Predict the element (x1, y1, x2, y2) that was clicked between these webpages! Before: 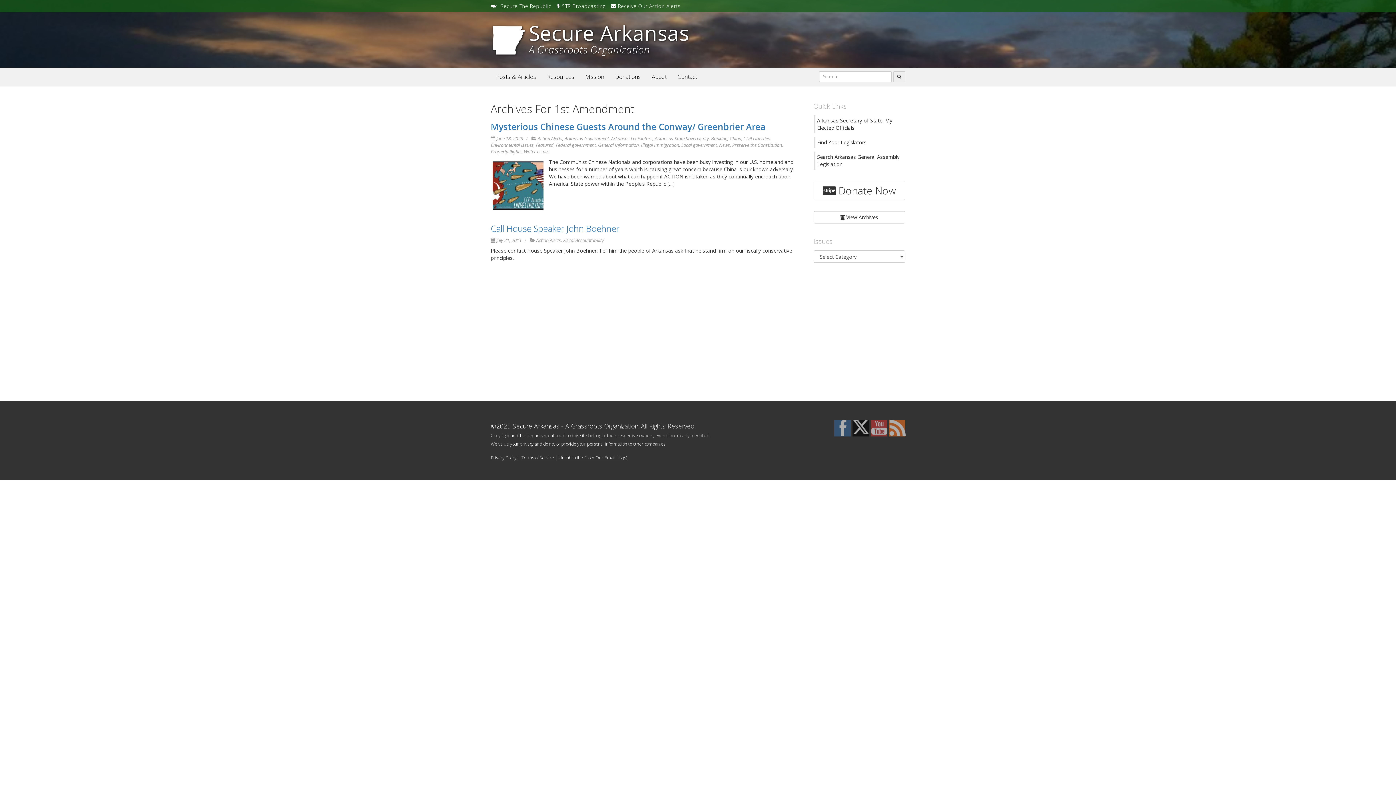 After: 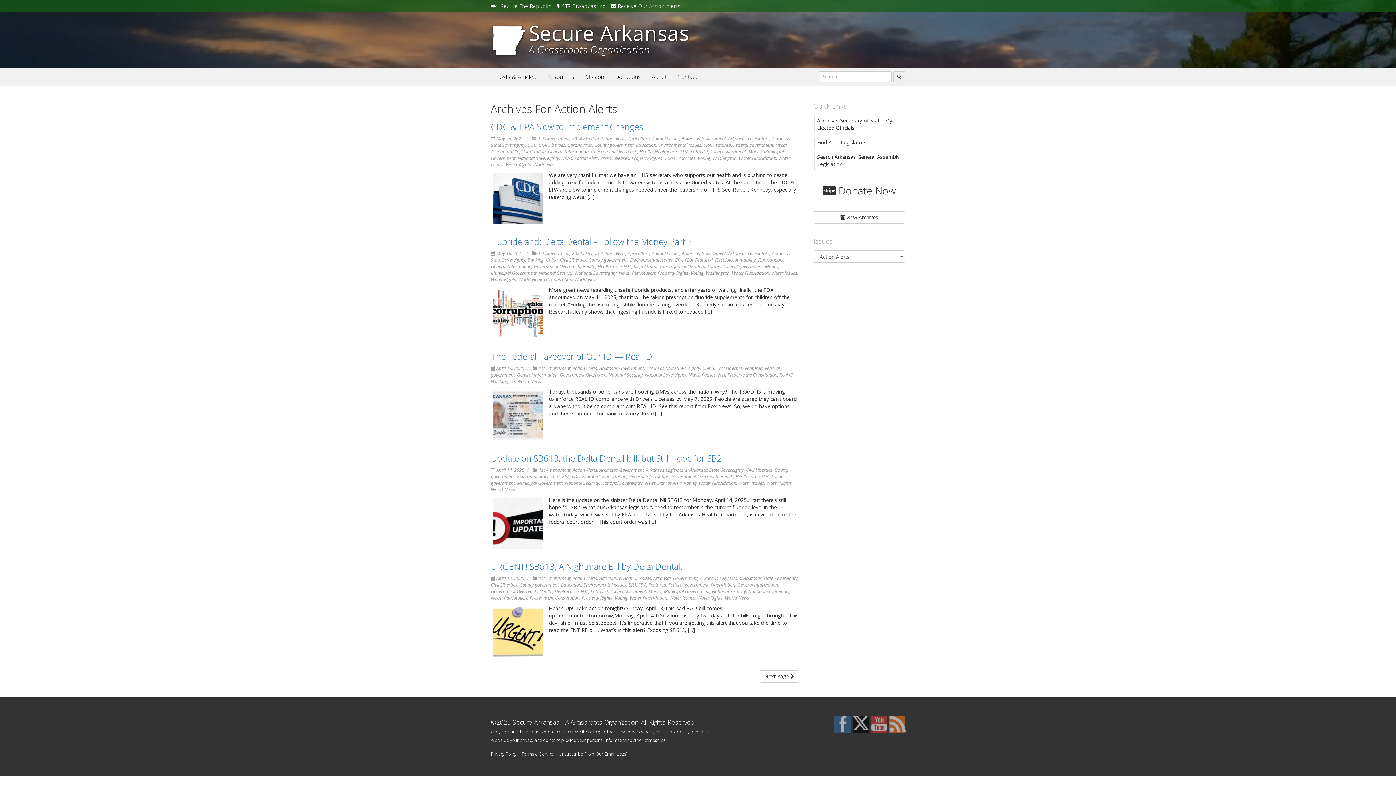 Action: label: Action Alerts bbox: (537, 135, 562, 141)